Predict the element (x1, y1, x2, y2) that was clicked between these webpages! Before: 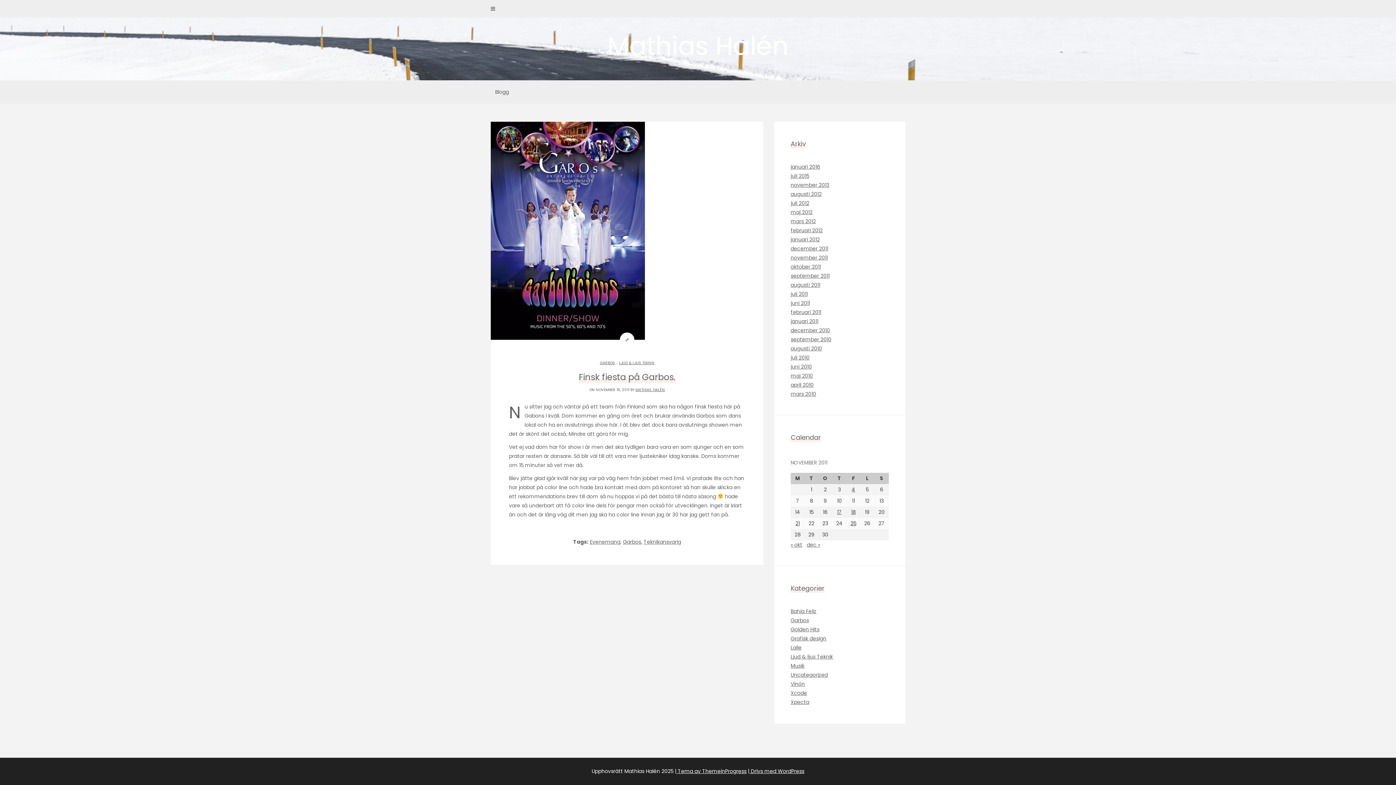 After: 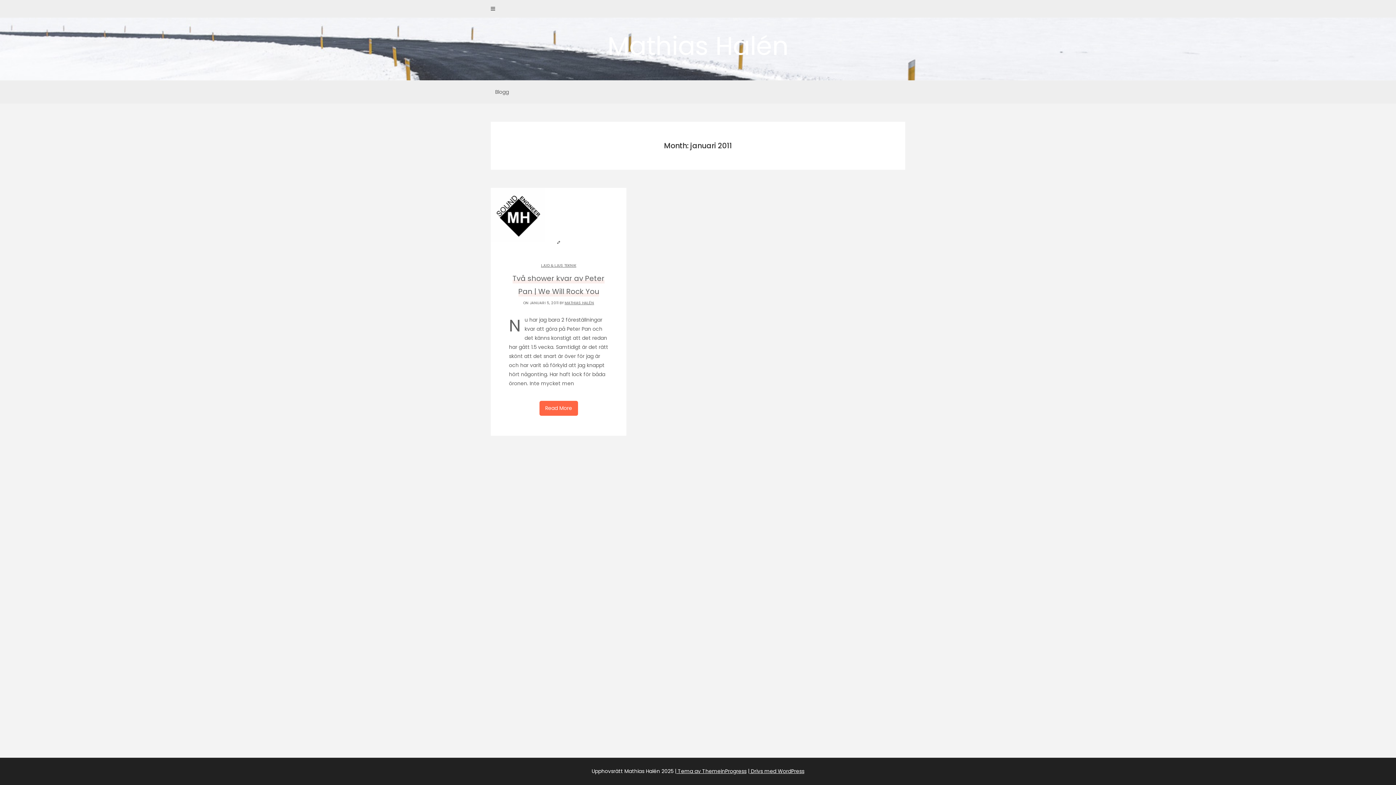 Action: label: januari 2011 bbox: (790, 317, 818, 325)